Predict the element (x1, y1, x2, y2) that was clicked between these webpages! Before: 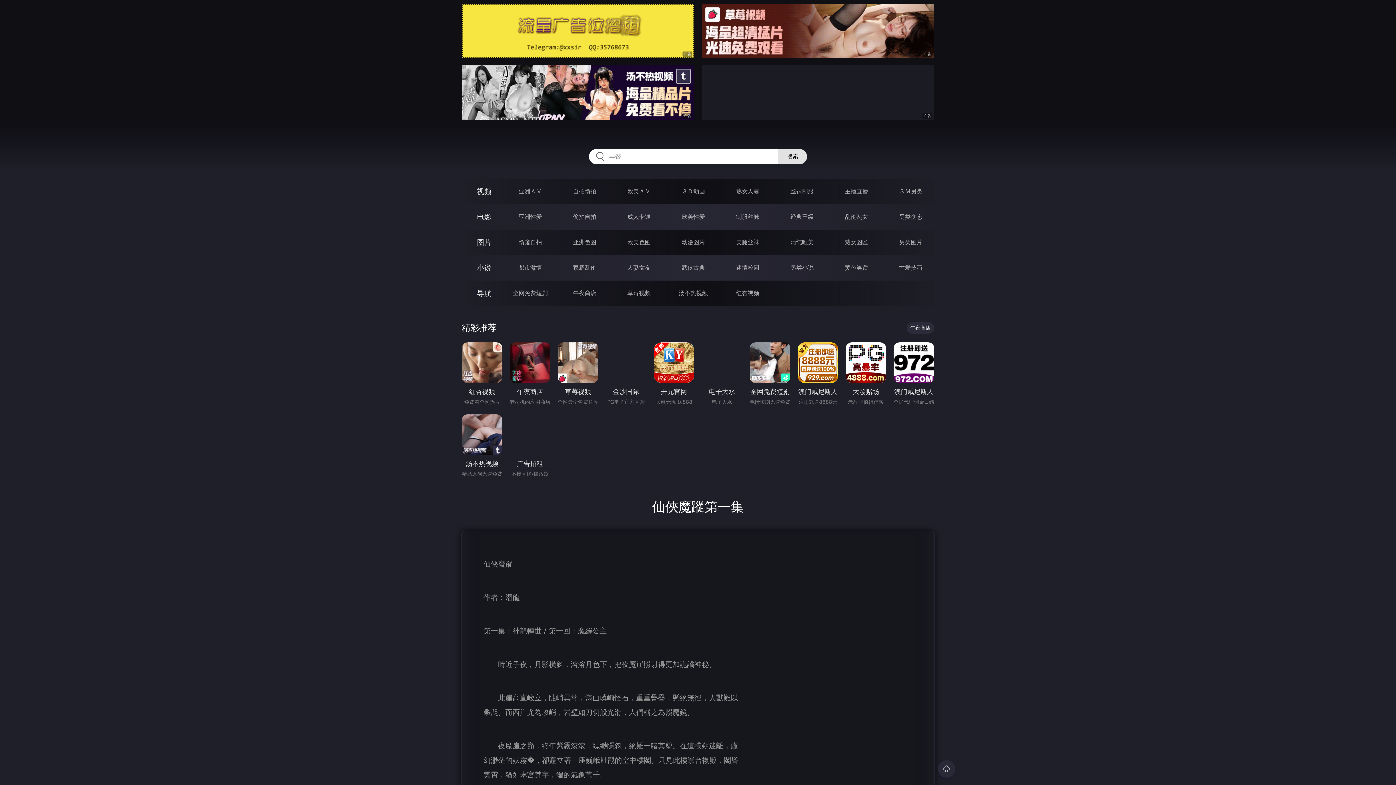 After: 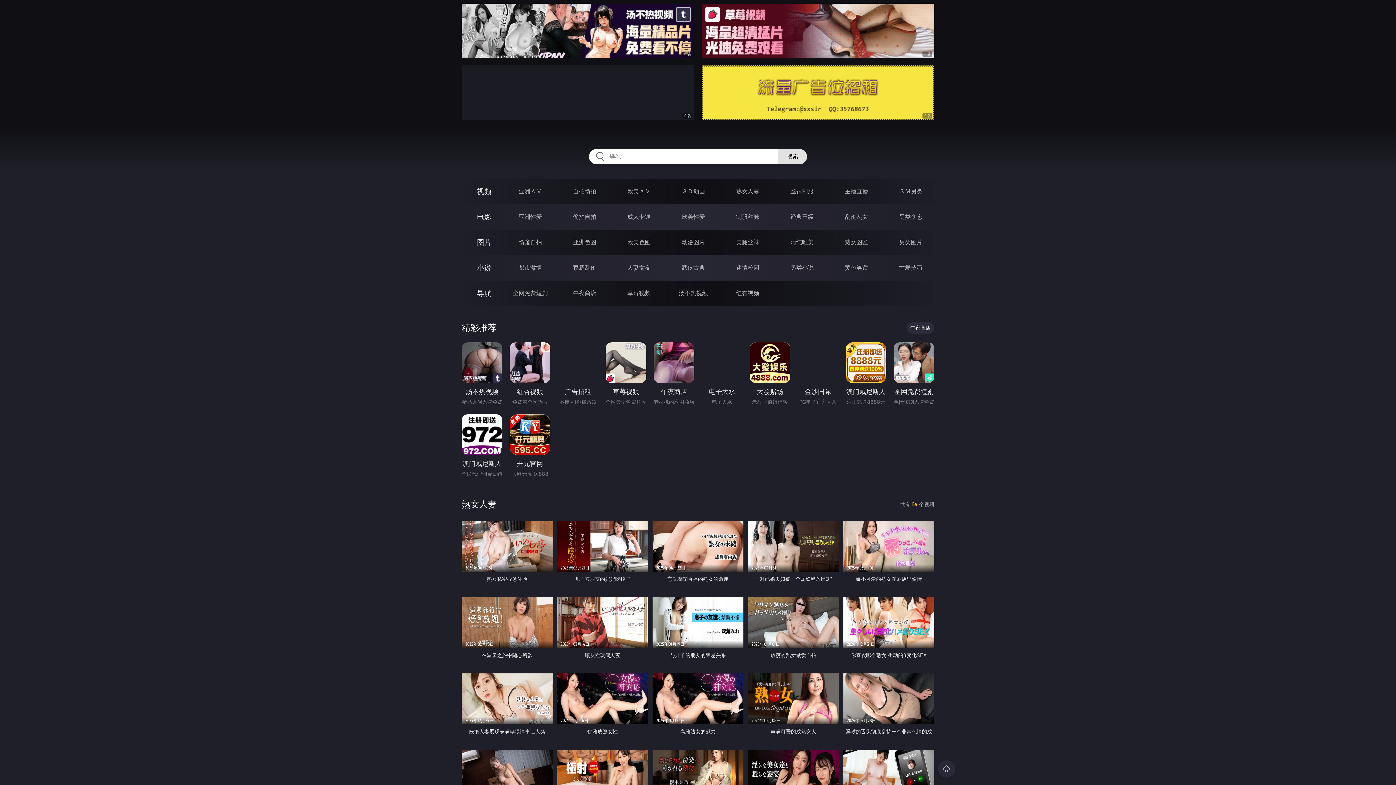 Action: bbox: (736, 188, 759, 194) label: 熟女人妻